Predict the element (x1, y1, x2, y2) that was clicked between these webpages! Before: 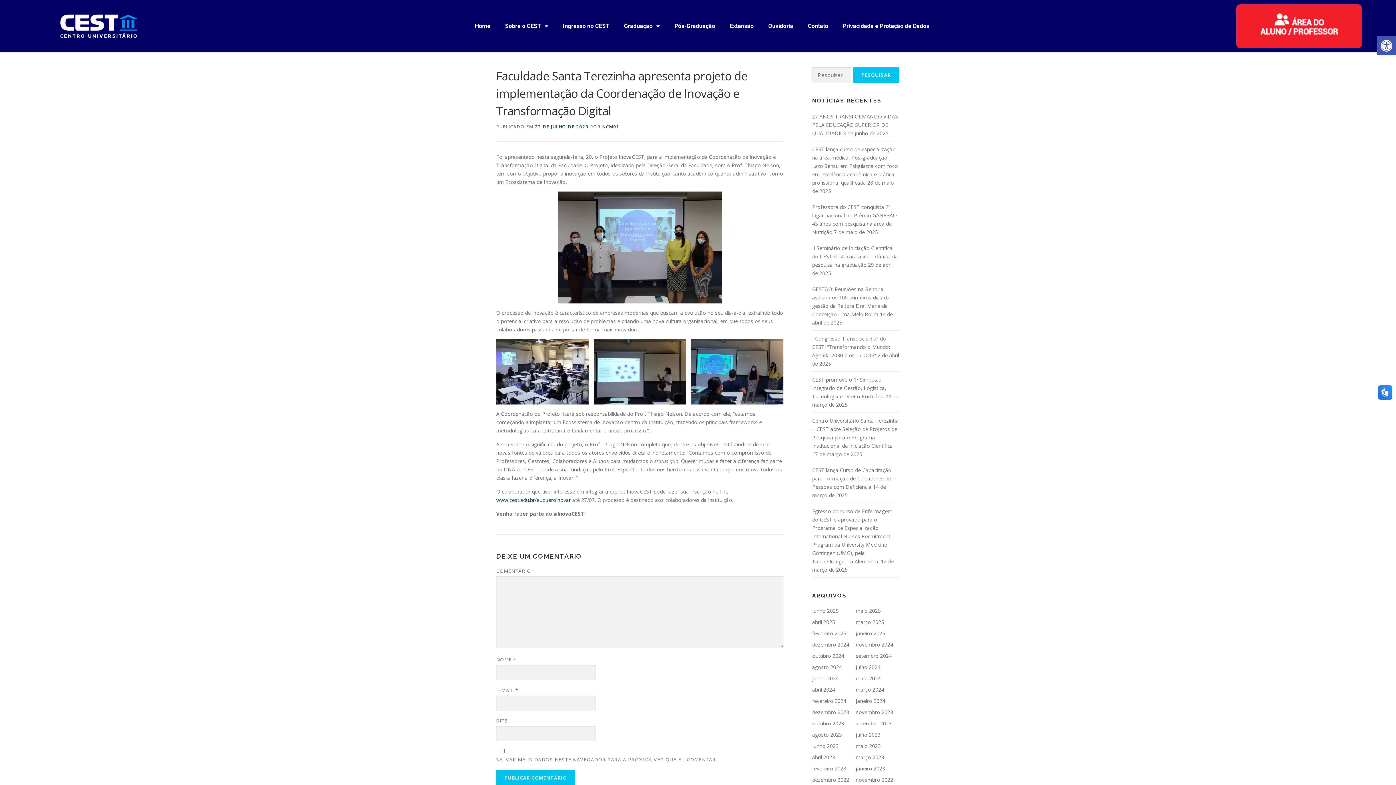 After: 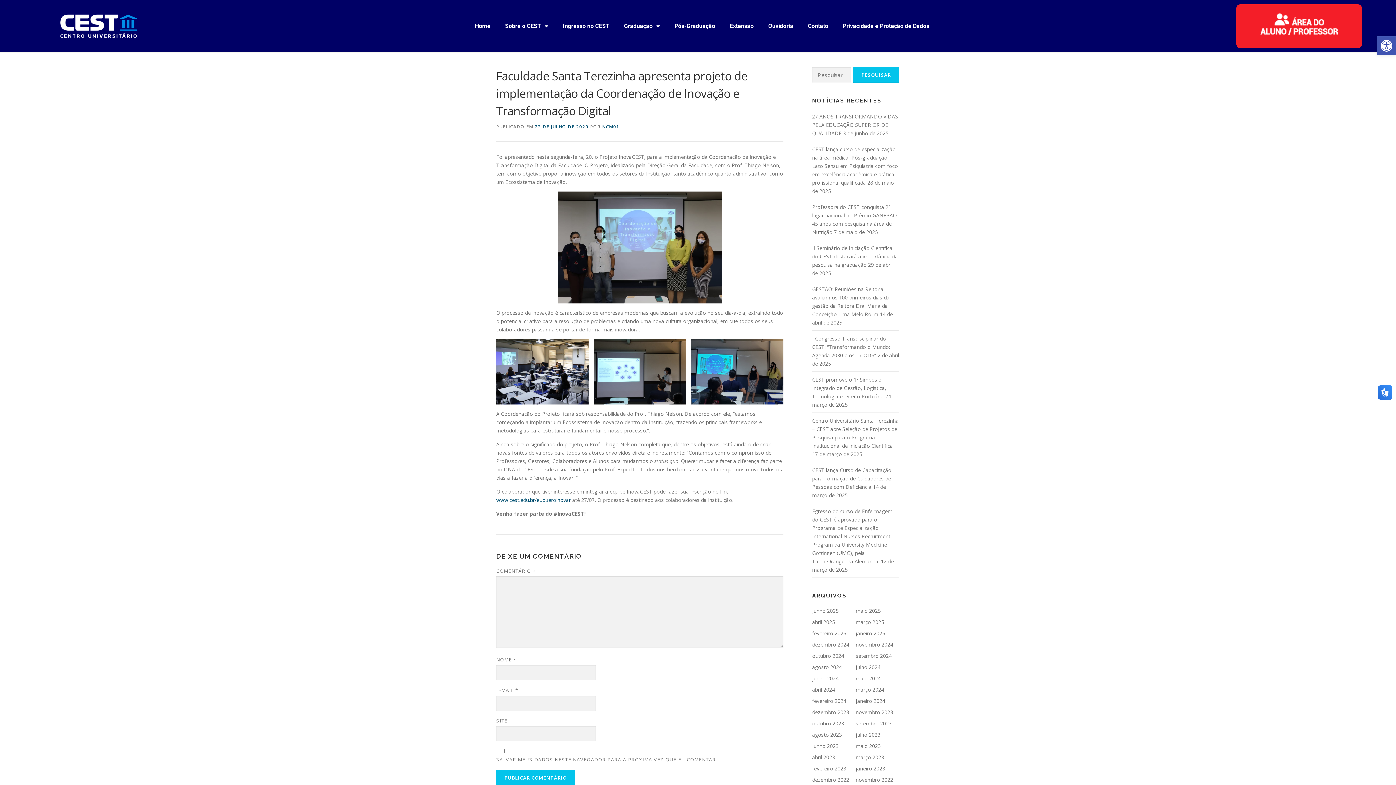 Action: label: 22 DE JULHO DE 2020 bbox: (535, 123, 588, 129)